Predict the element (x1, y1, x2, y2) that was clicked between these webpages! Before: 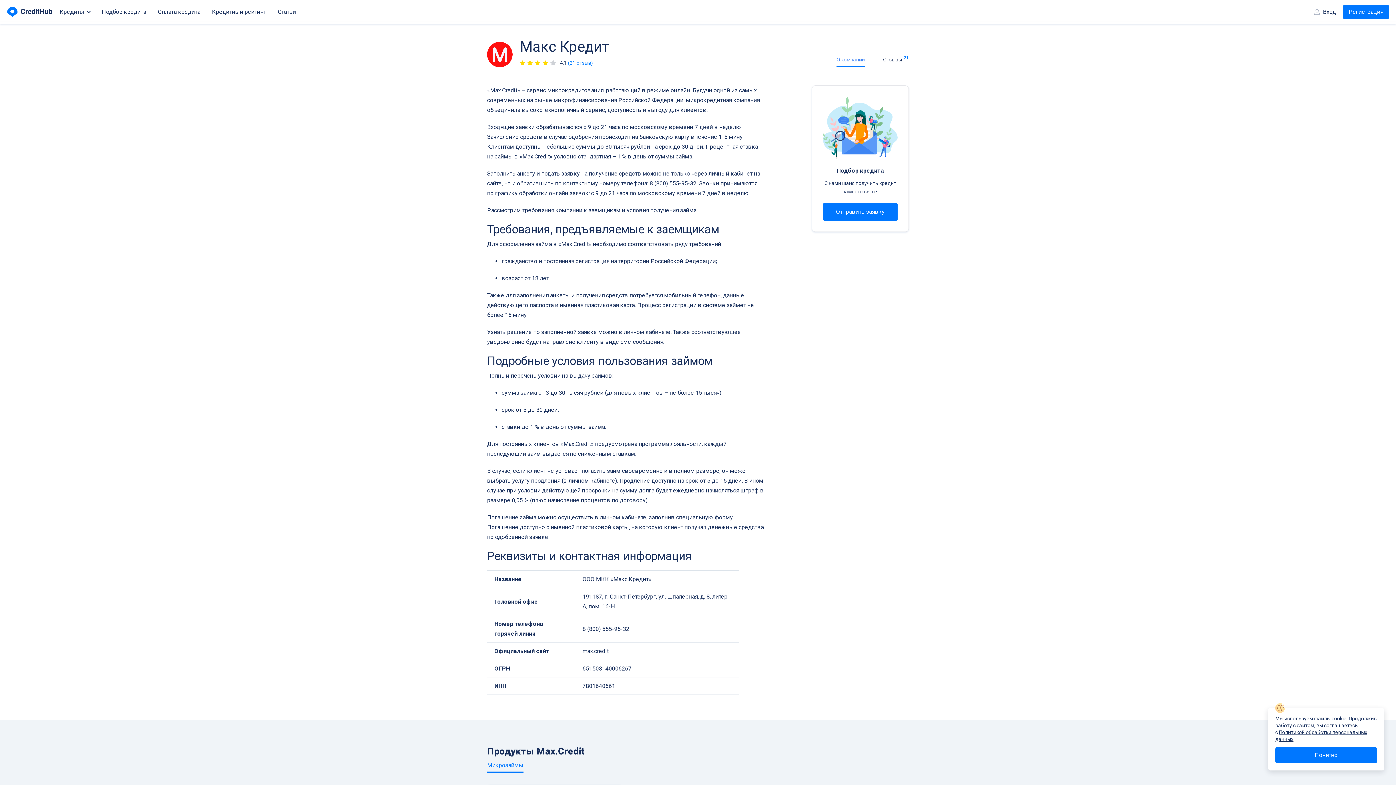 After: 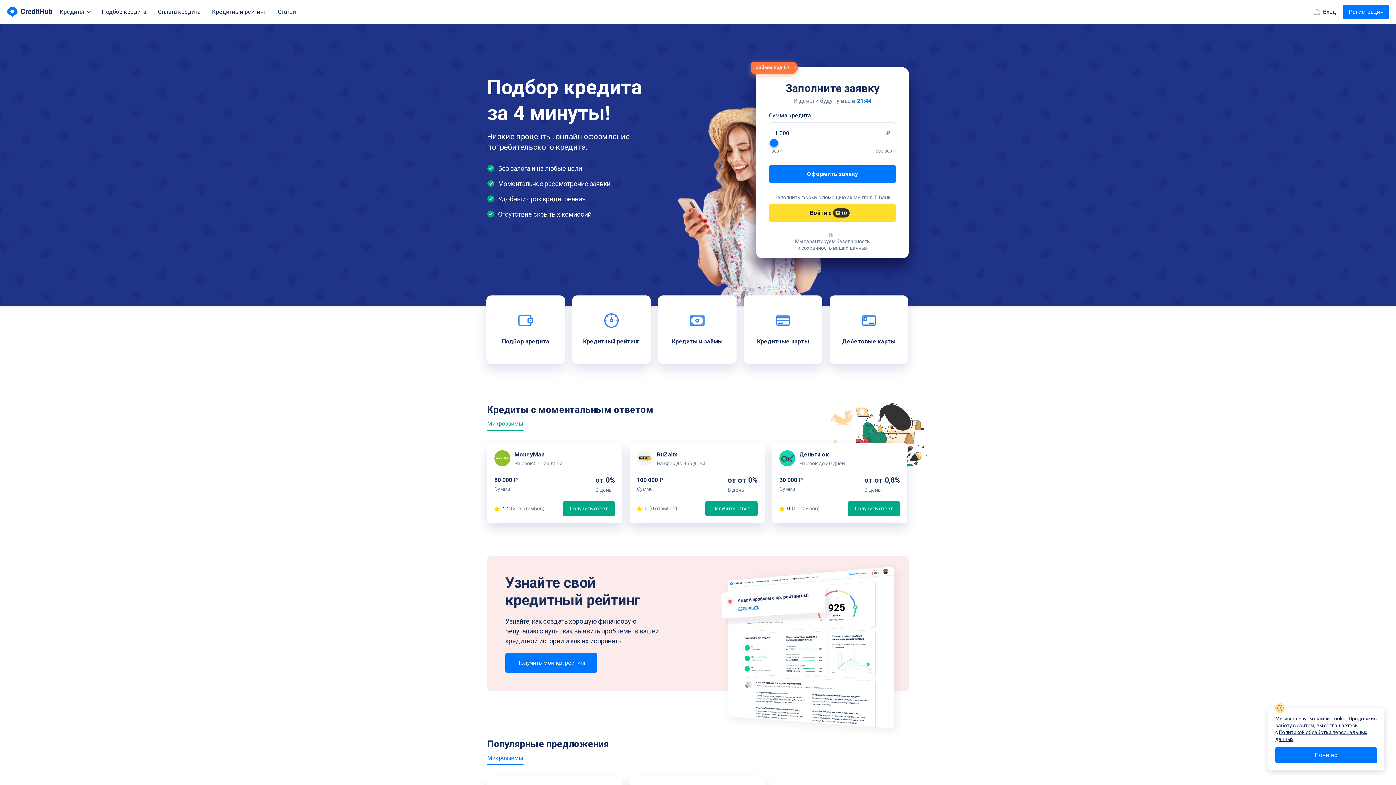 Action: bbox: (7, 6, 53, 16)